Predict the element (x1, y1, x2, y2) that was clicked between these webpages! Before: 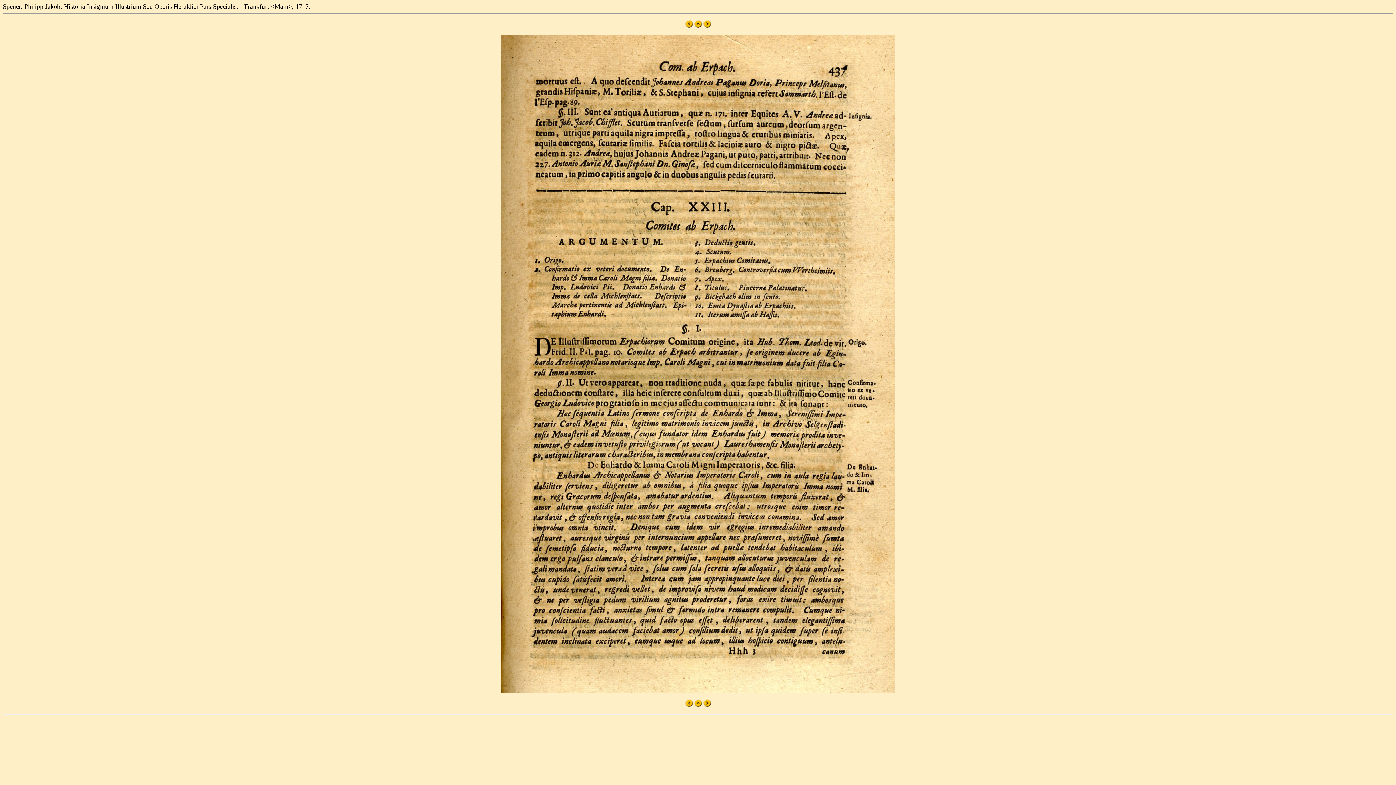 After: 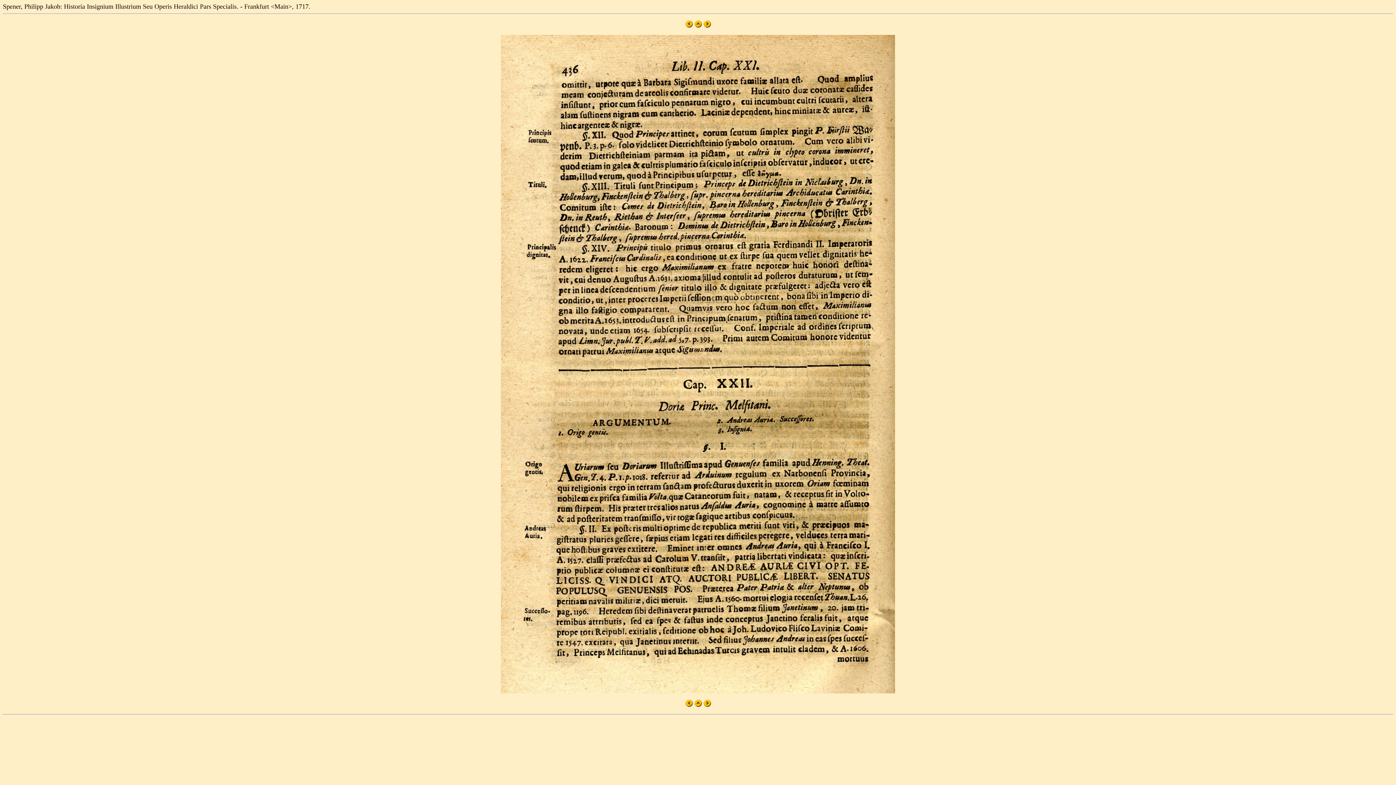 Action: bbox: (685, 702, 692, 708)